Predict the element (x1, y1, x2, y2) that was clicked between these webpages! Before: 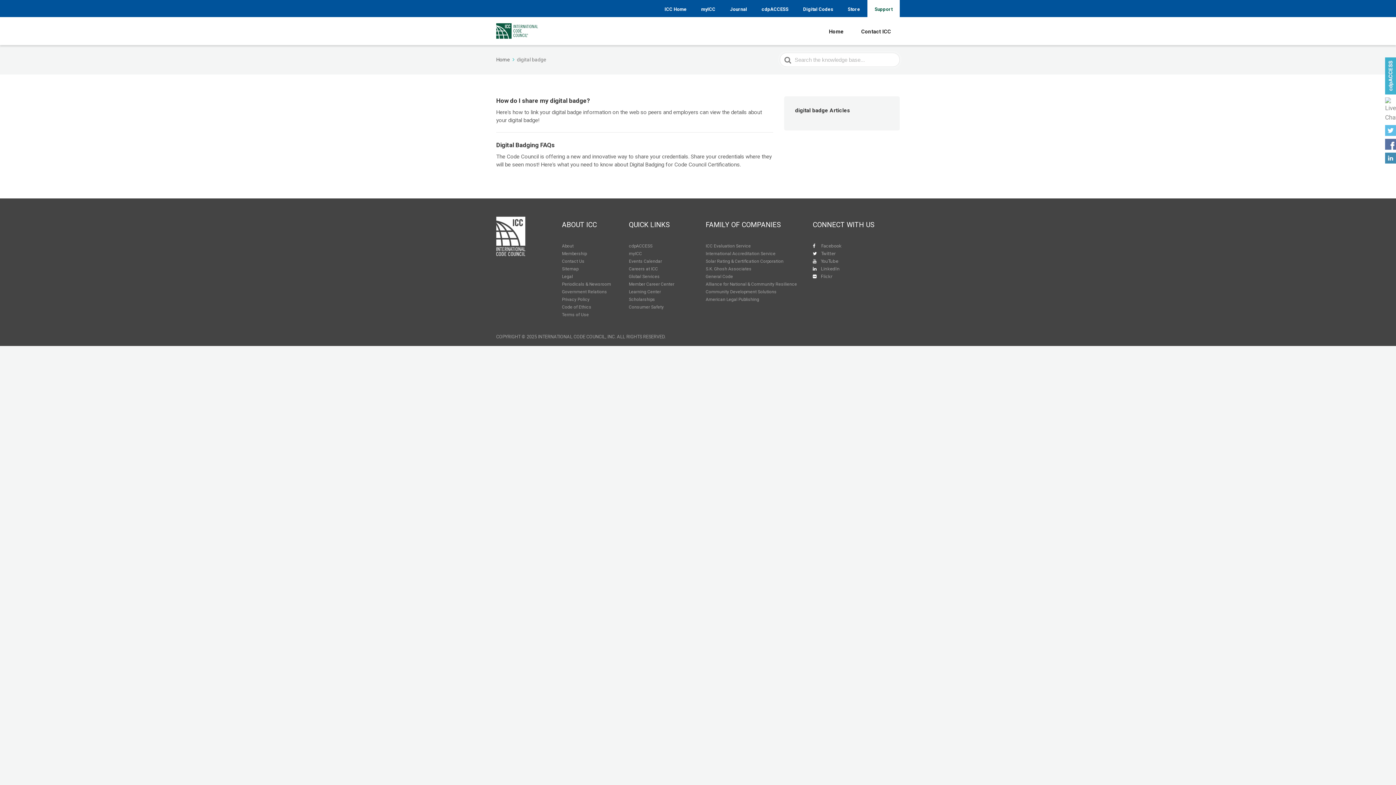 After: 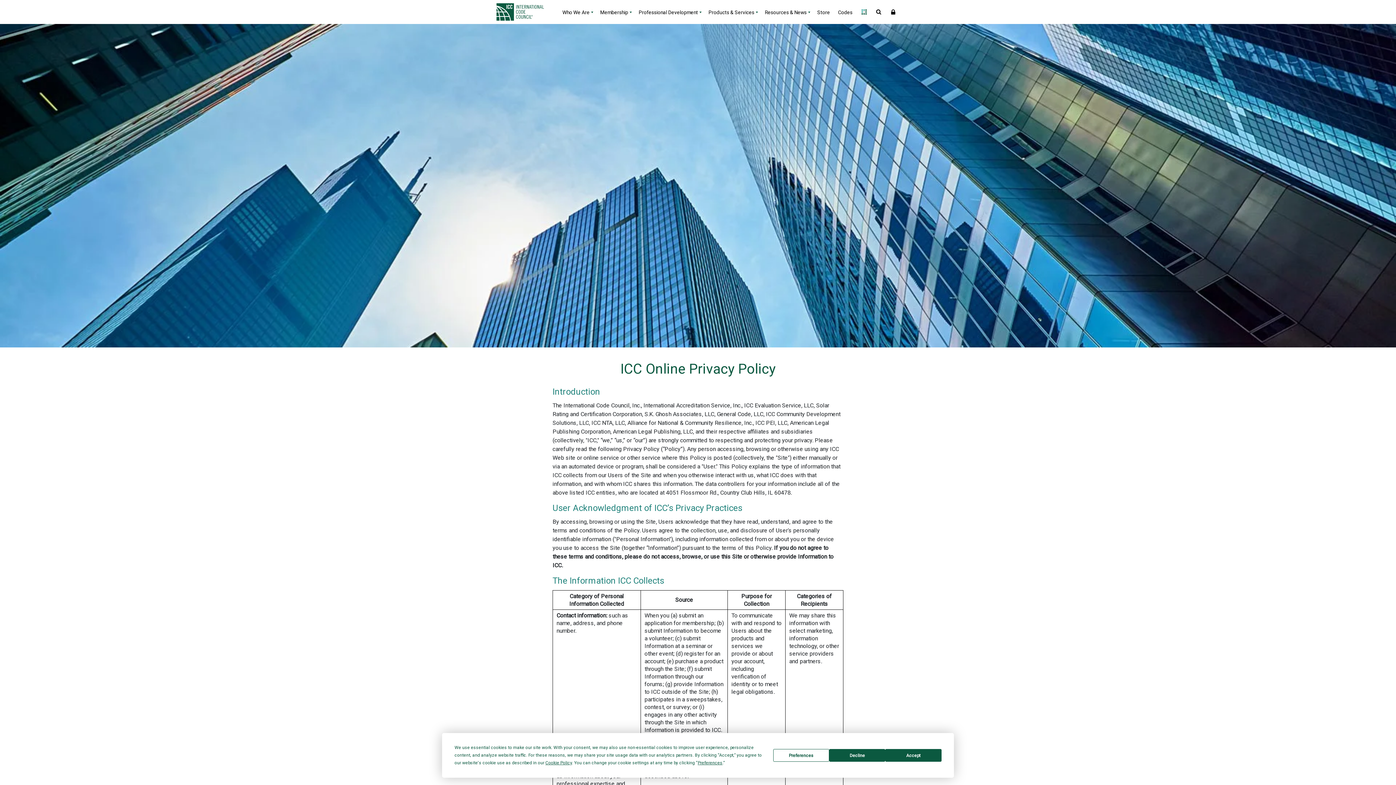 Action: bbox: (562, 297, 589, 302) label: Privacy Policy